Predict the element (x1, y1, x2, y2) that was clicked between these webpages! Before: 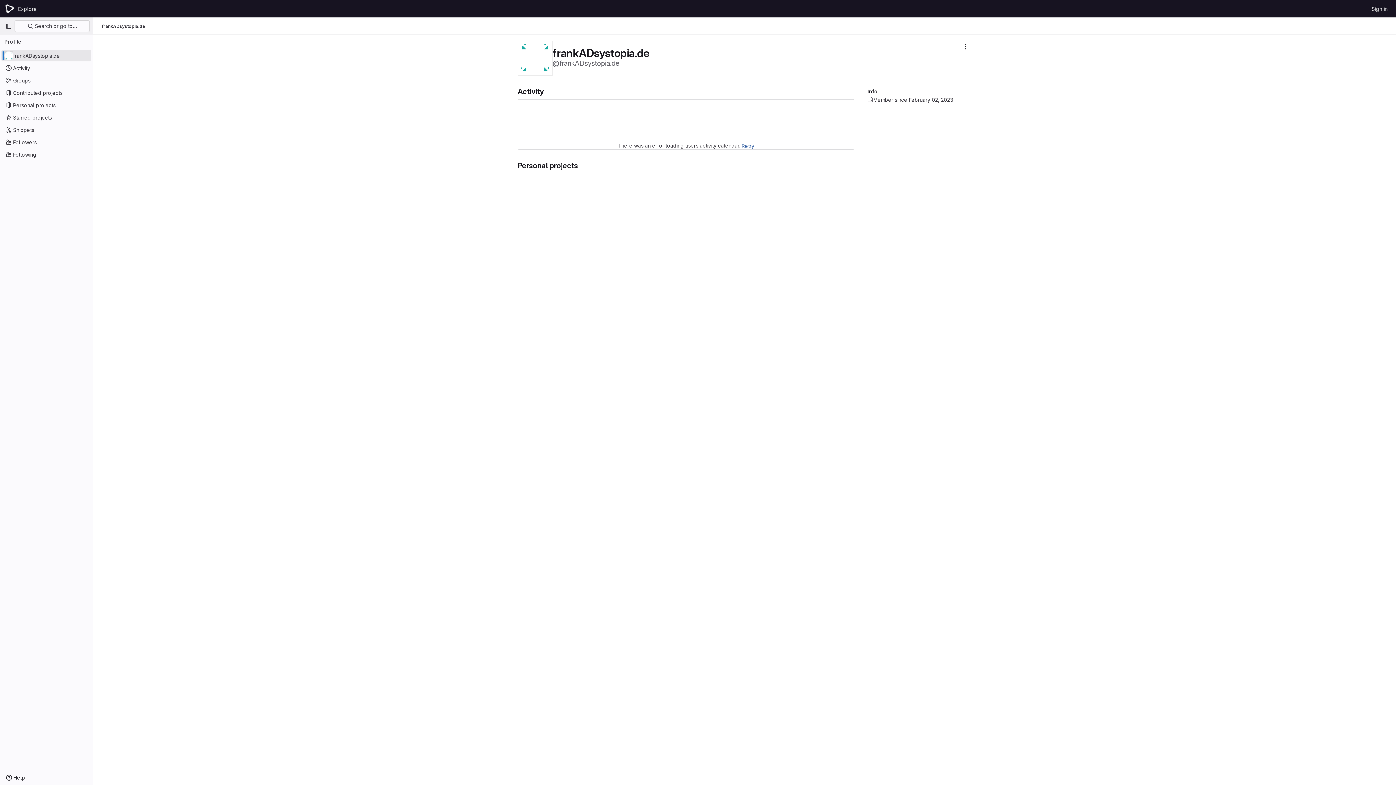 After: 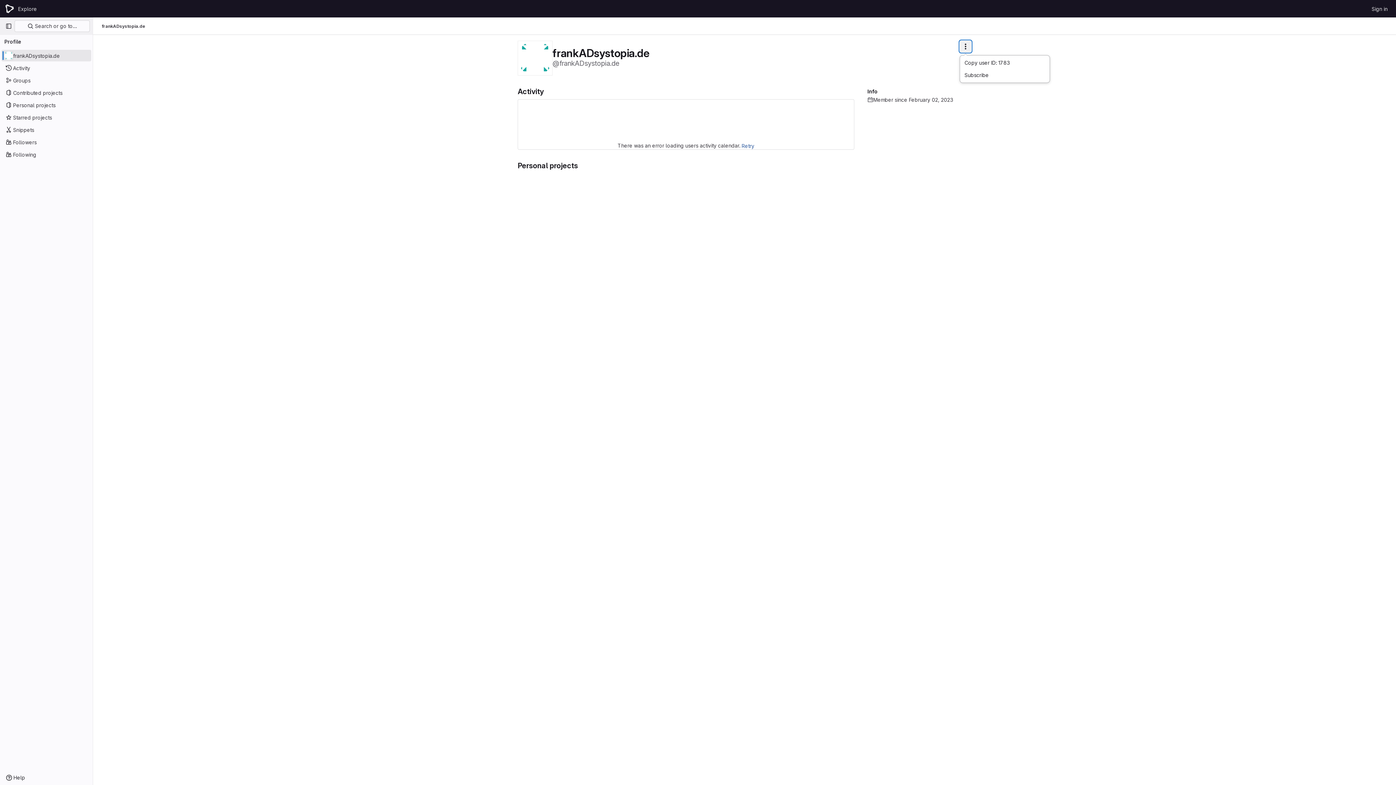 Action: label: More actions bbox: (960, 40, 971, 52)